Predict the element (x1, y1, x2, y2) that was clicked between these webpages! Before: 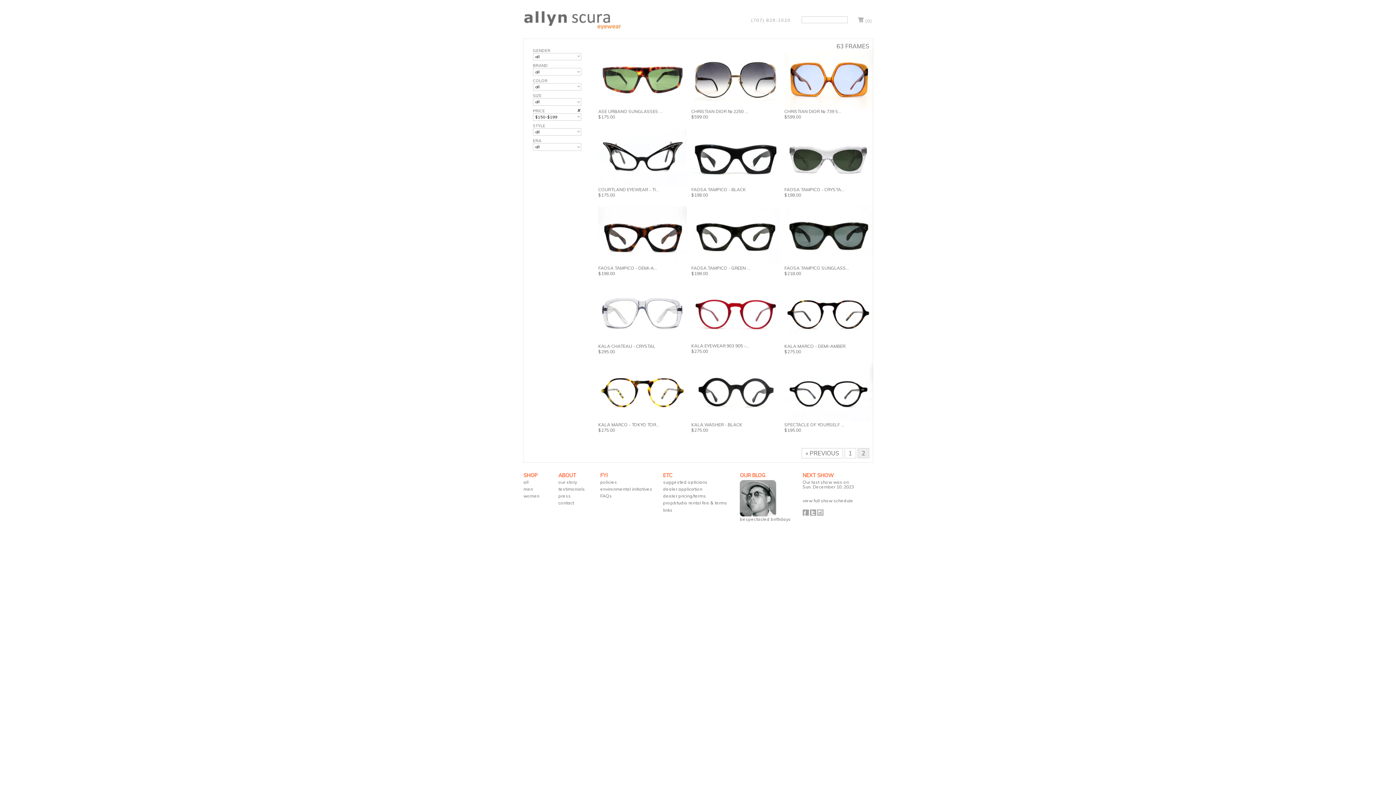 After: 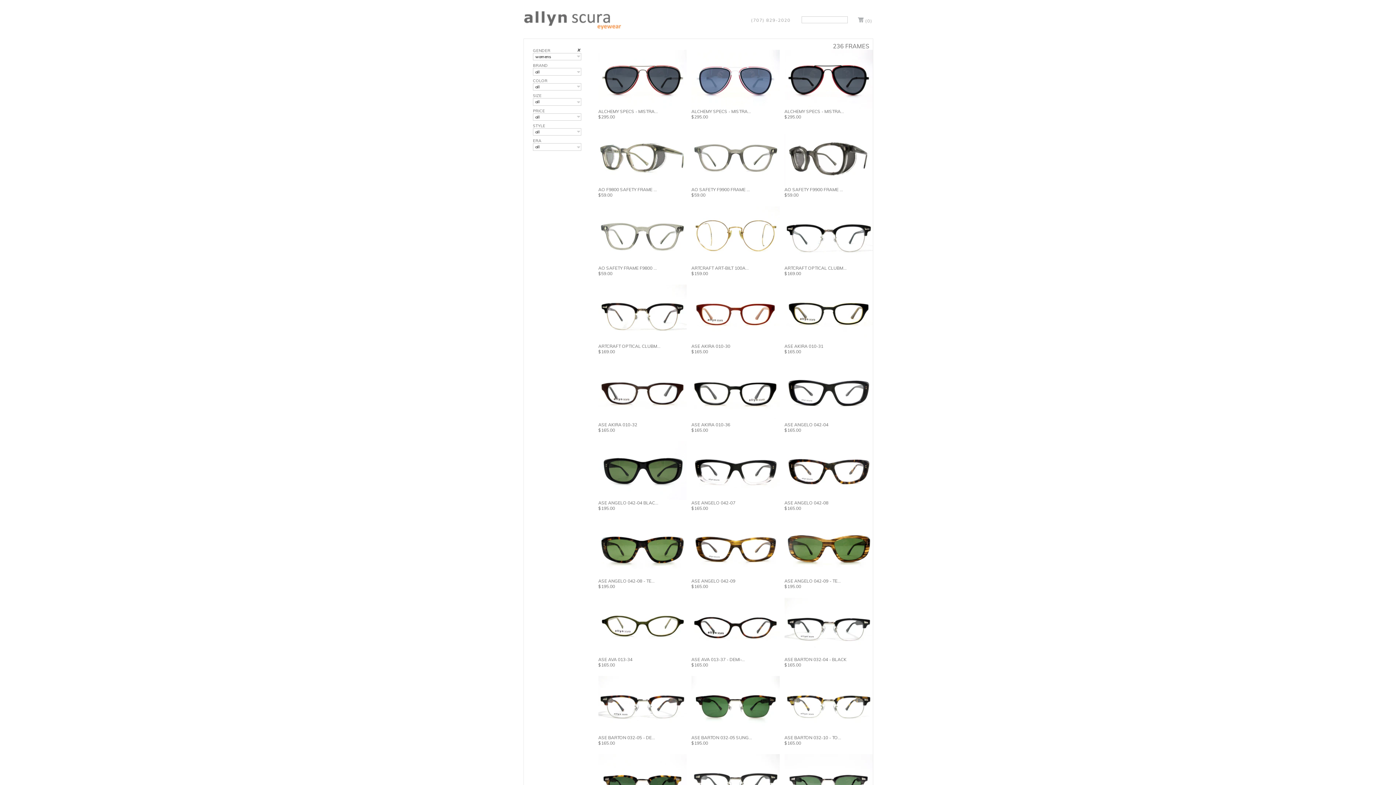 Action: bbox: (523, 493, 539, 498) label: women